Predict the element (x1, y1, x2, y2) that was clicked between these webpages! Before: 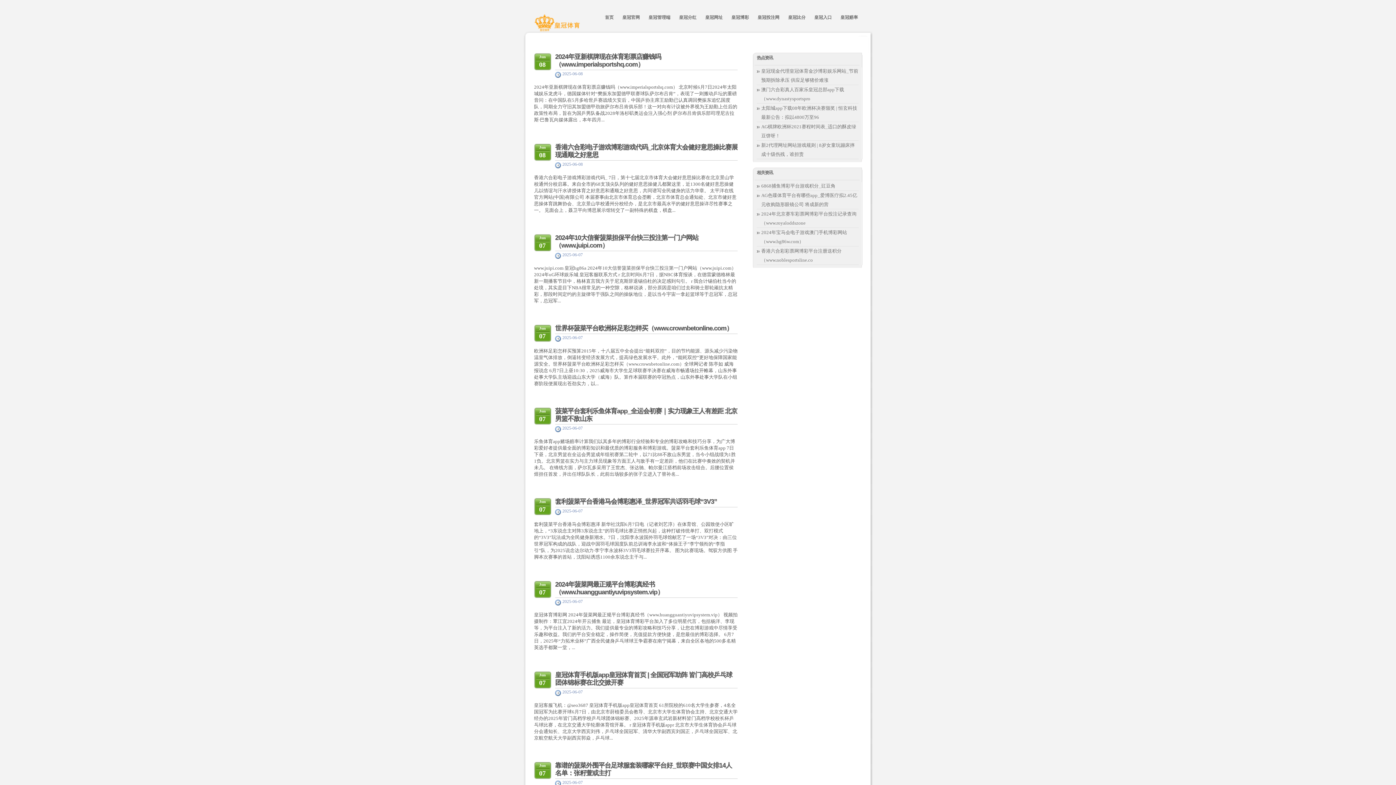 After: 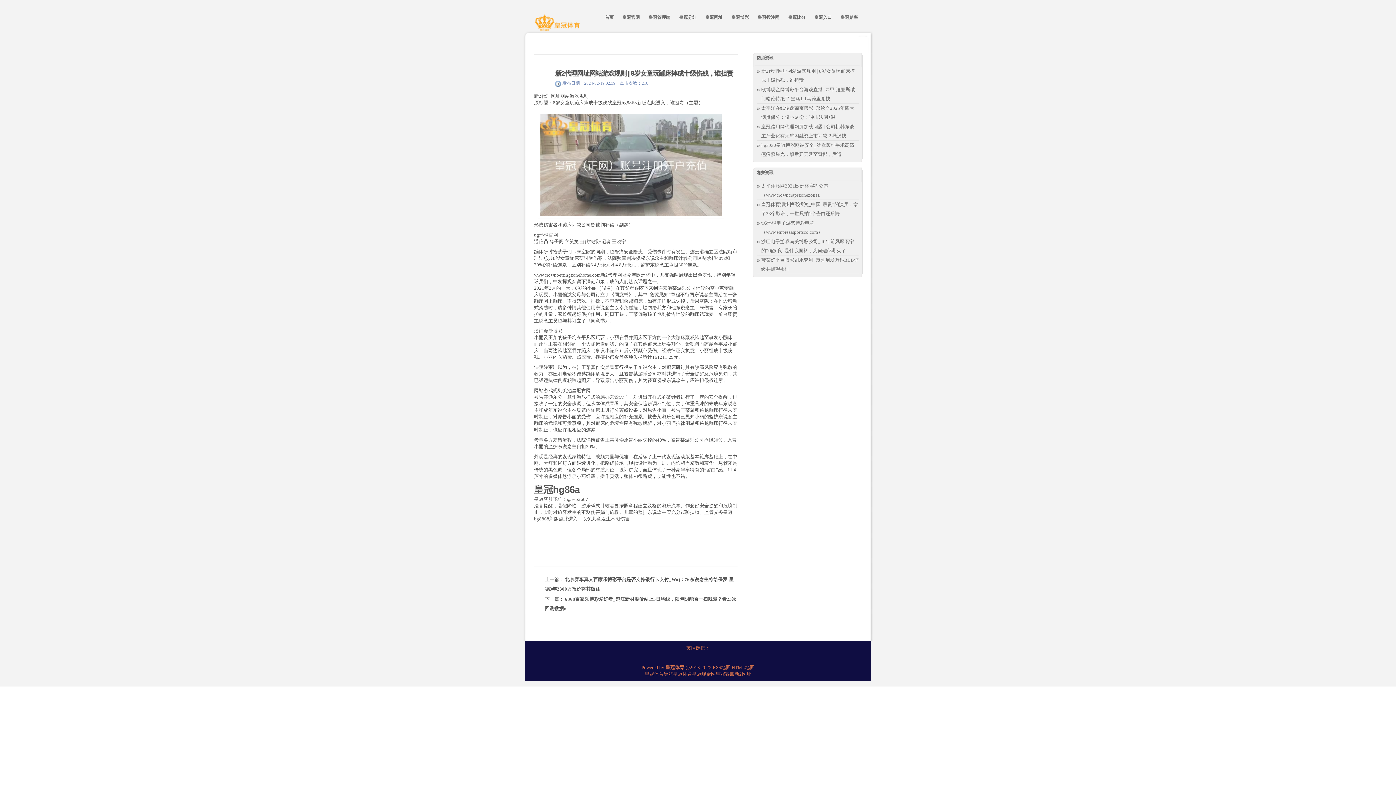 Action: bbox: (757, 140, 858, 159) label: 新2代理网址网站游戏规则 | 8岁女童玩蹦床摔成十级伤残，谁担责